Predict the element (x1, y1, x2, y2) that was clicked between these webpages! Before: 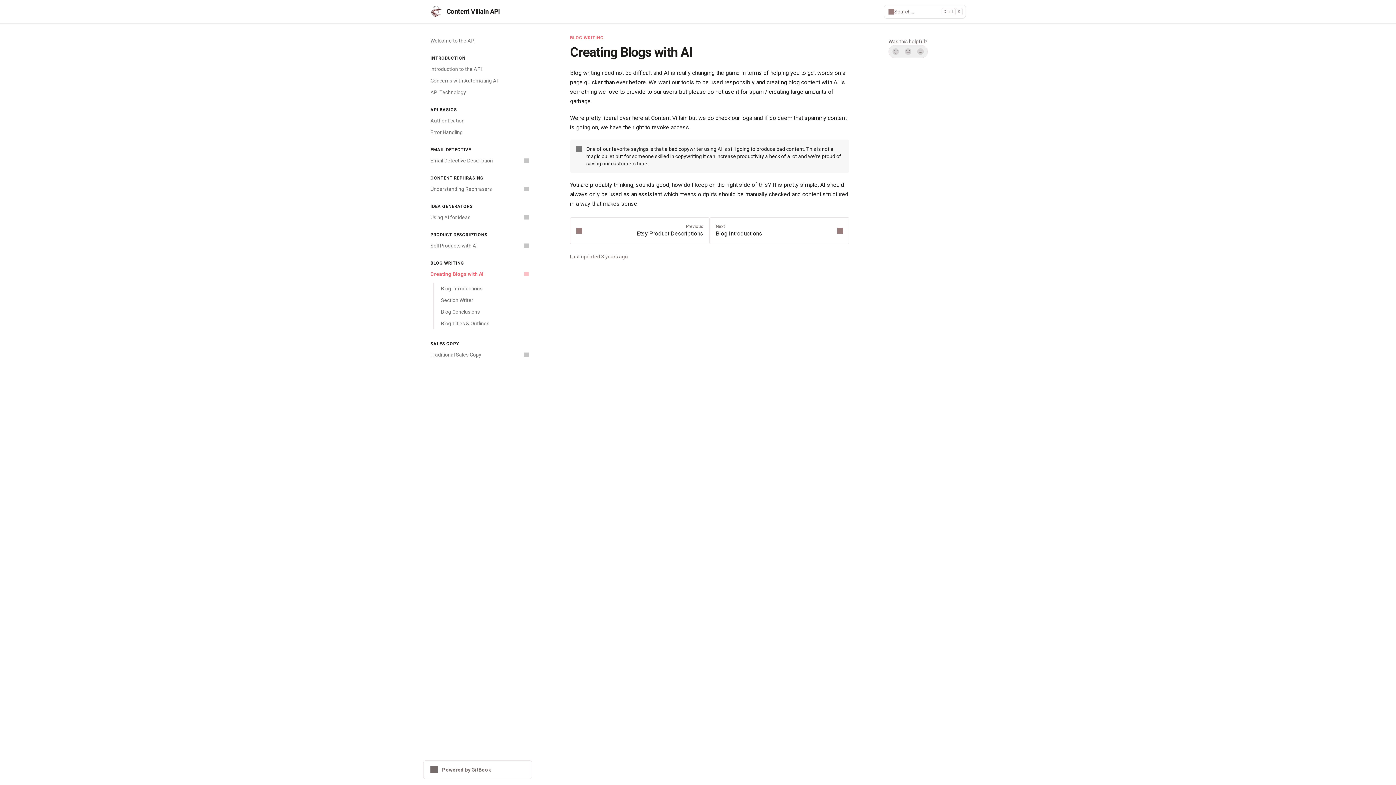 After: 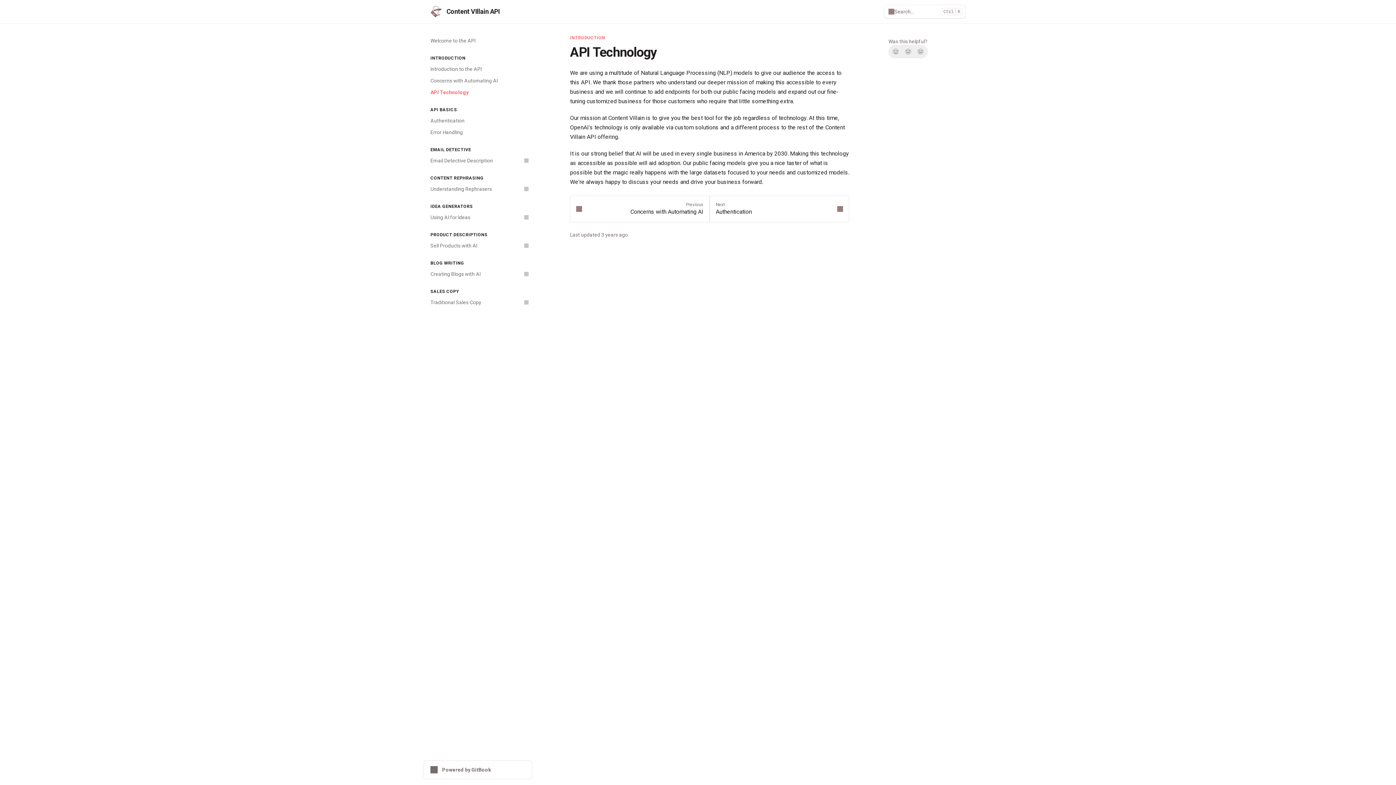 Action: bbox: (426, 86, 532, 98) label: API Technology